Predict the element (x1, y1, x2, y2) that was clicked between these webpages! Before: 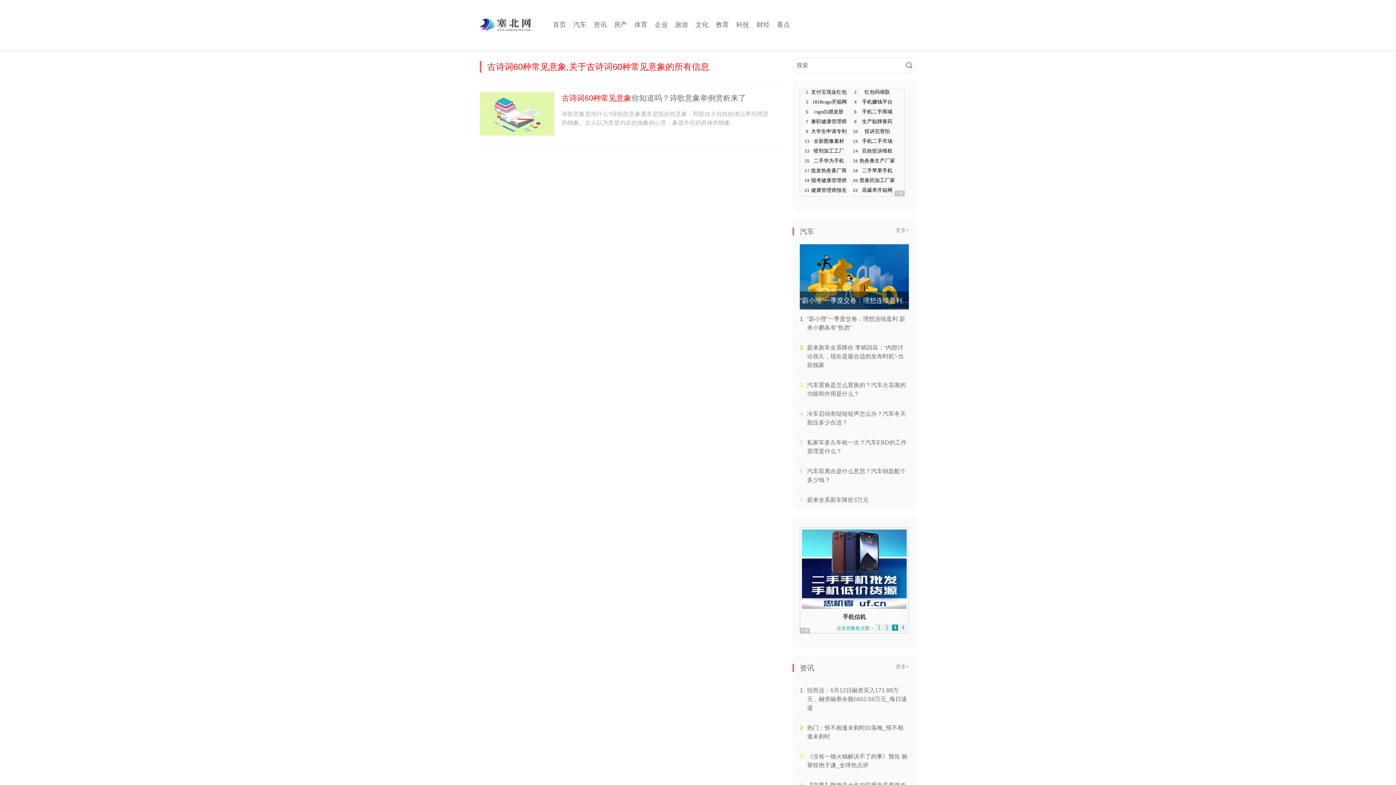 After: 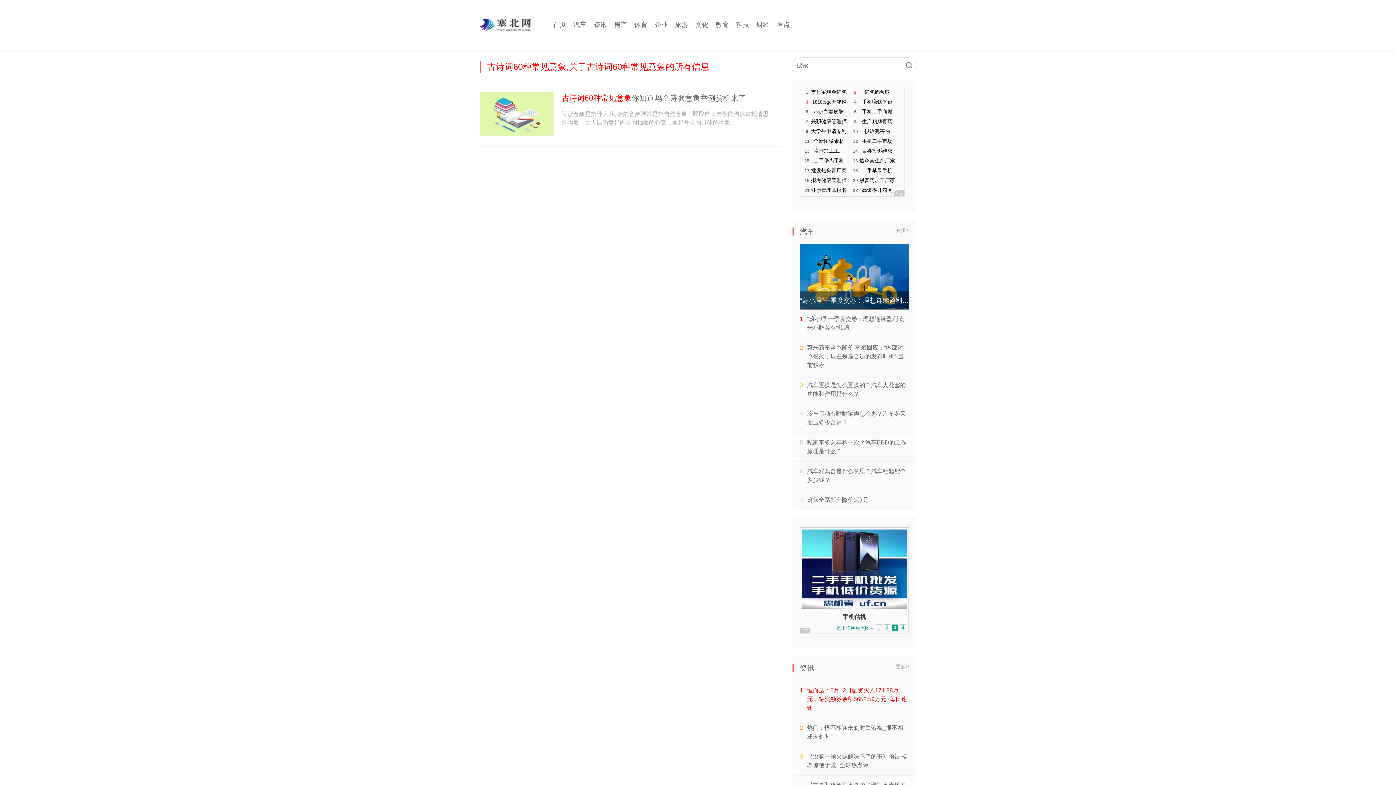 Action: label: 恒而达：6月12日融资买入171.88万元，融资融券余额5652.59万元_每日速递 bbox: (807, 686, 909, 712)